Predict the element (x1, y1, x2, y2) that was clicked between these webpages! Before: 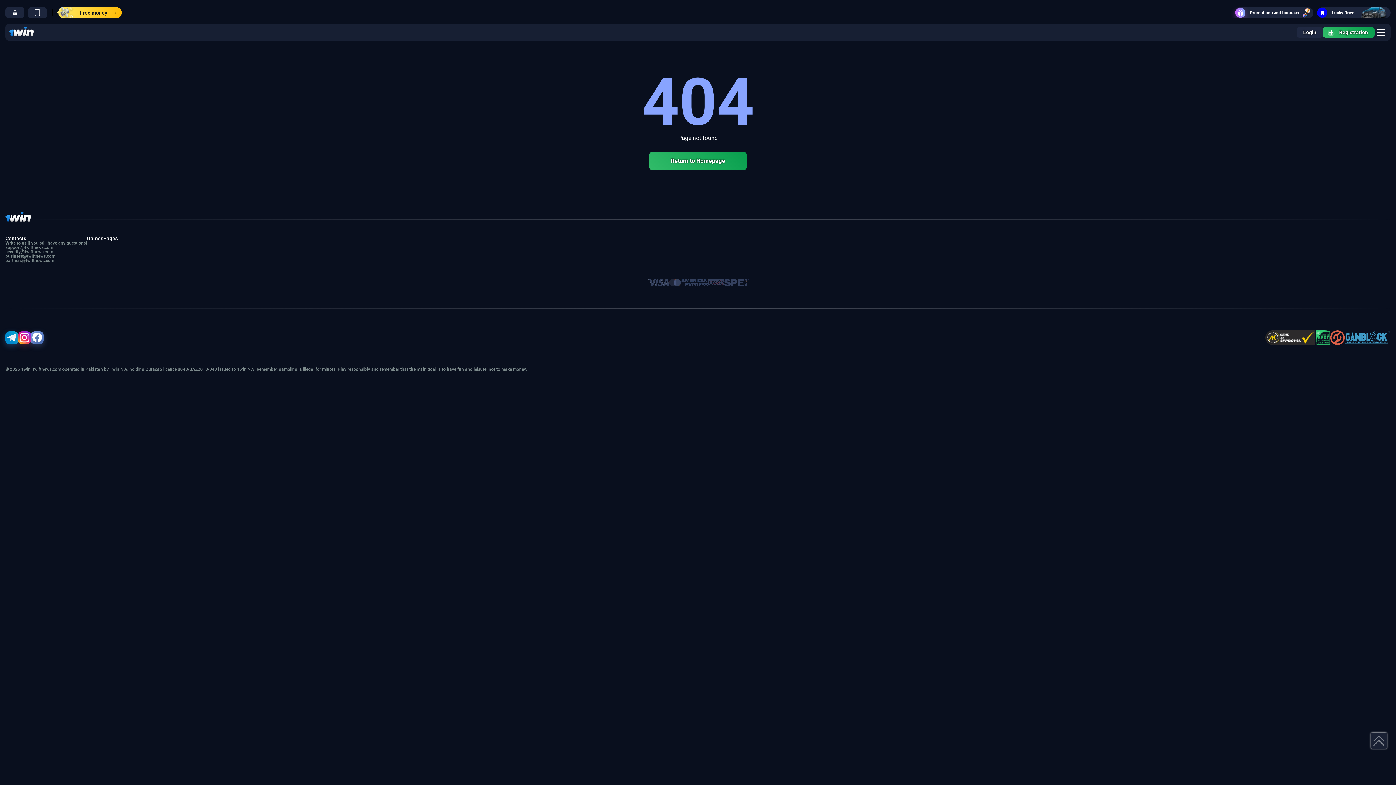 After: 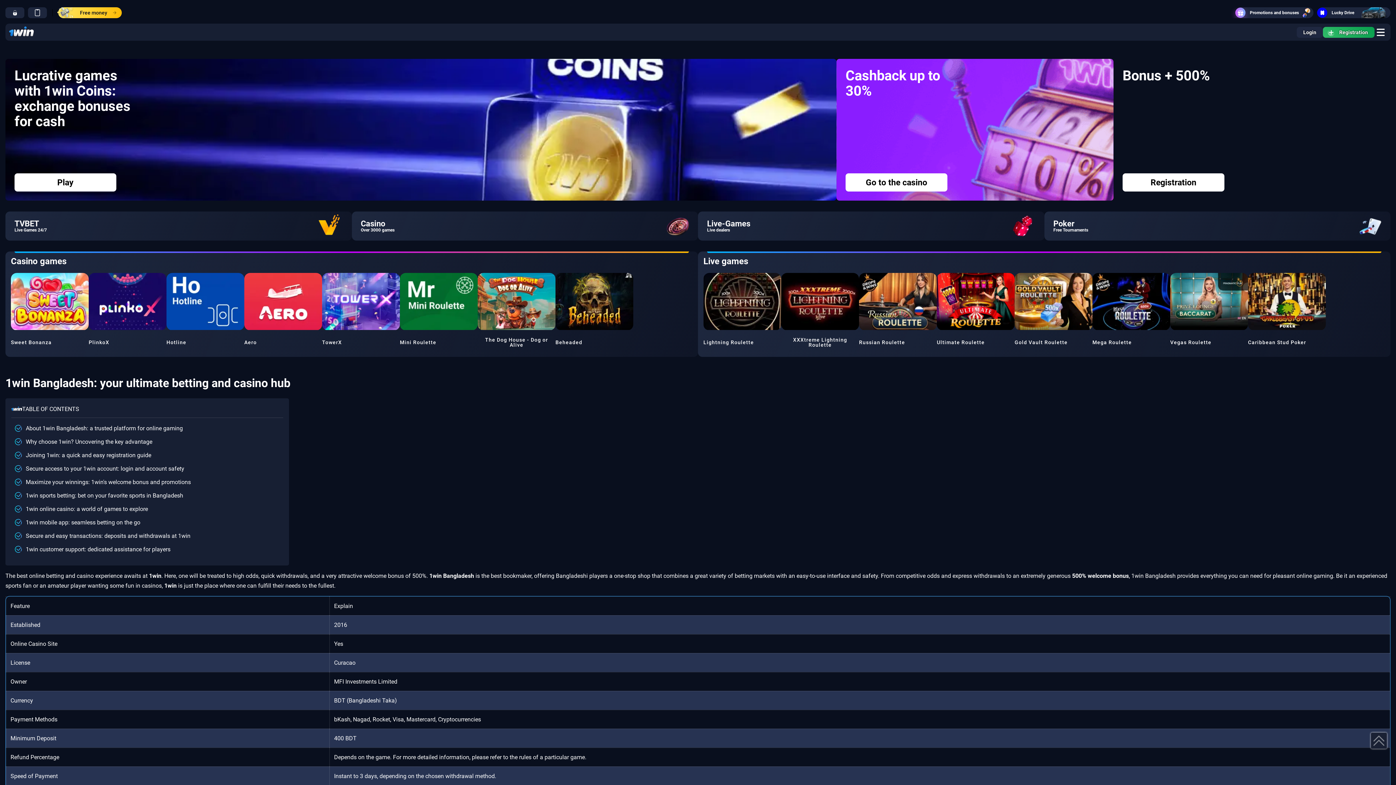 Action: bbox: (9, 26, 33, 37)